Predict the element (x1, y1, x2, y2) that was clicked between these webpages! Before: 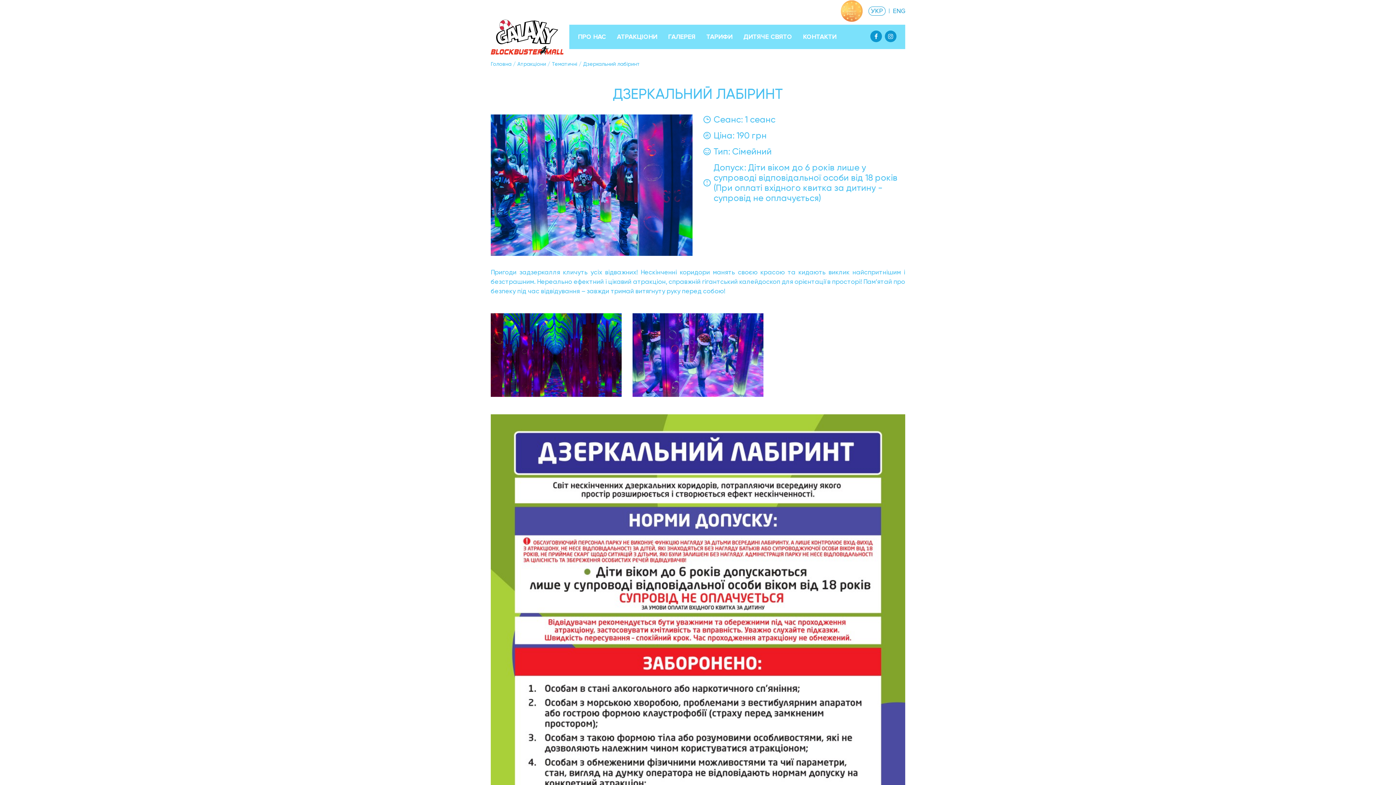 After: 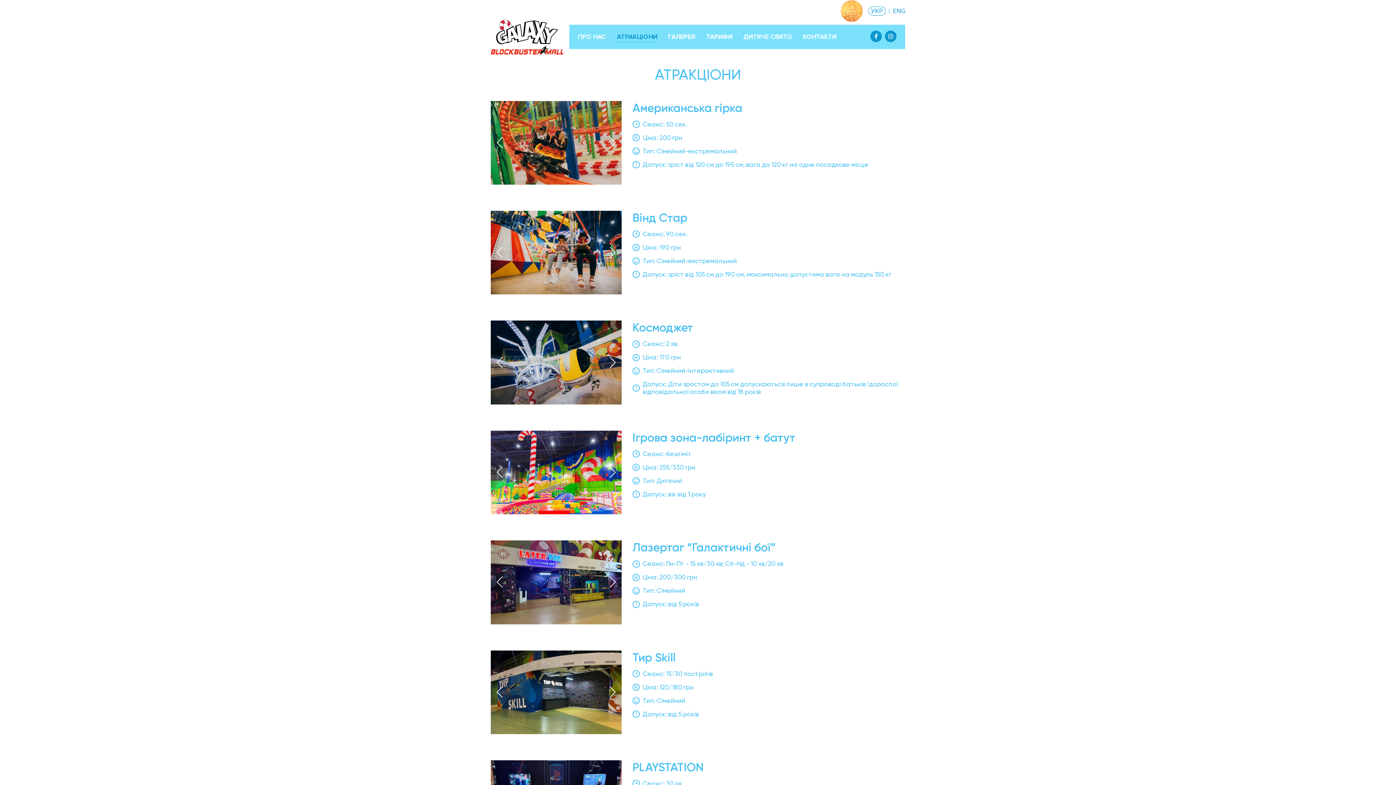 Action: bbox: (617, 32, 657, 41) label: АТРАКЦІОНИ